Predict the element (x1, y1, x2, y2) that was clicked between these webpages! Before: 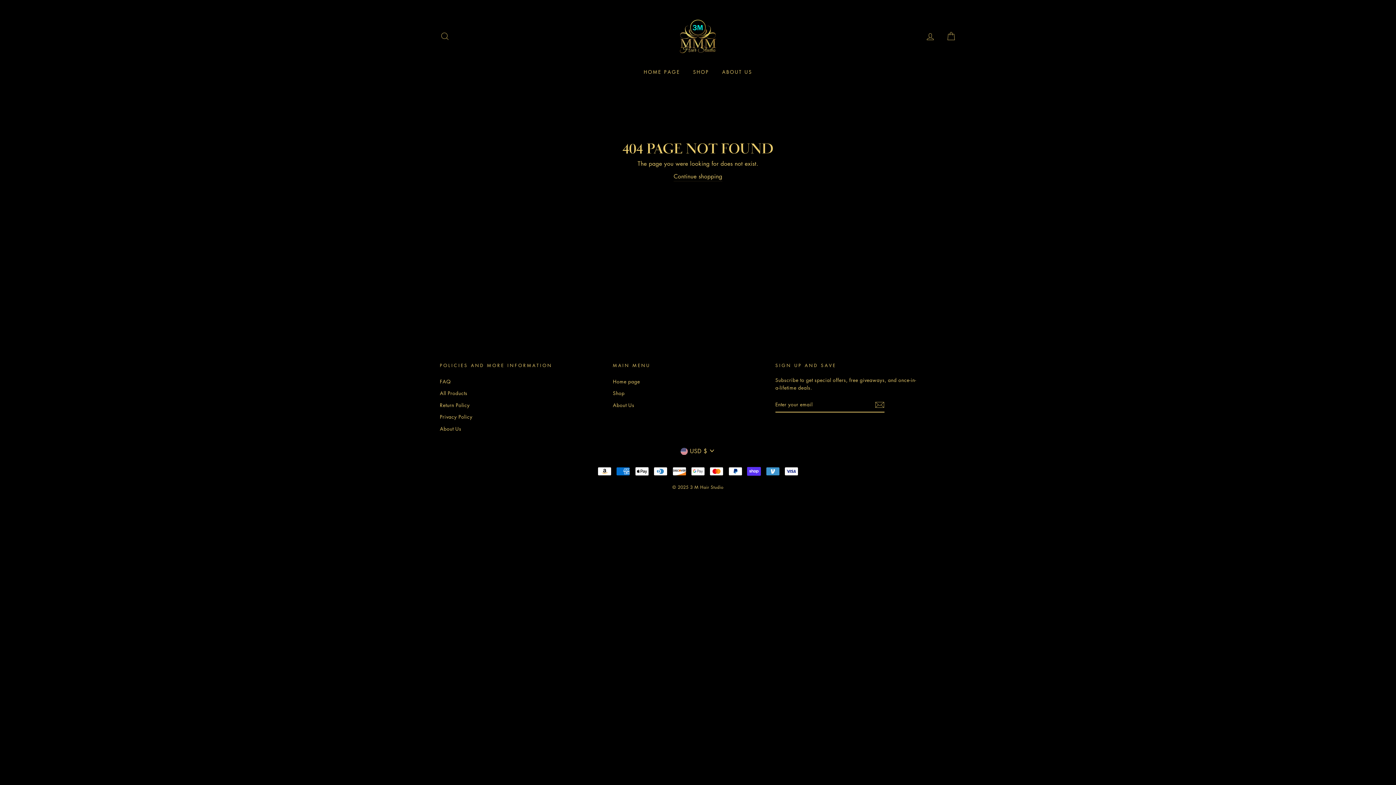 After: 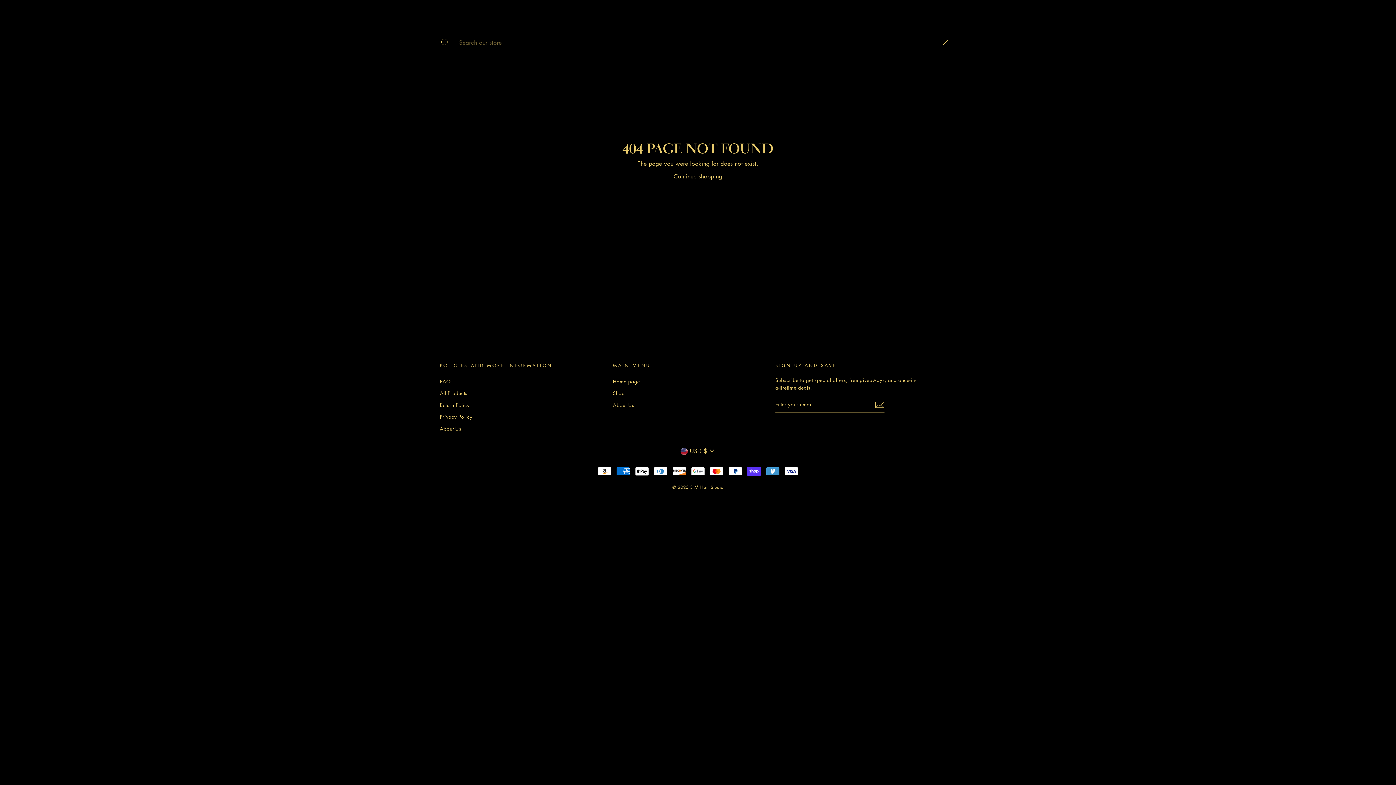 Action: label: SEARCH bbox: (435, 28, 454, 44)